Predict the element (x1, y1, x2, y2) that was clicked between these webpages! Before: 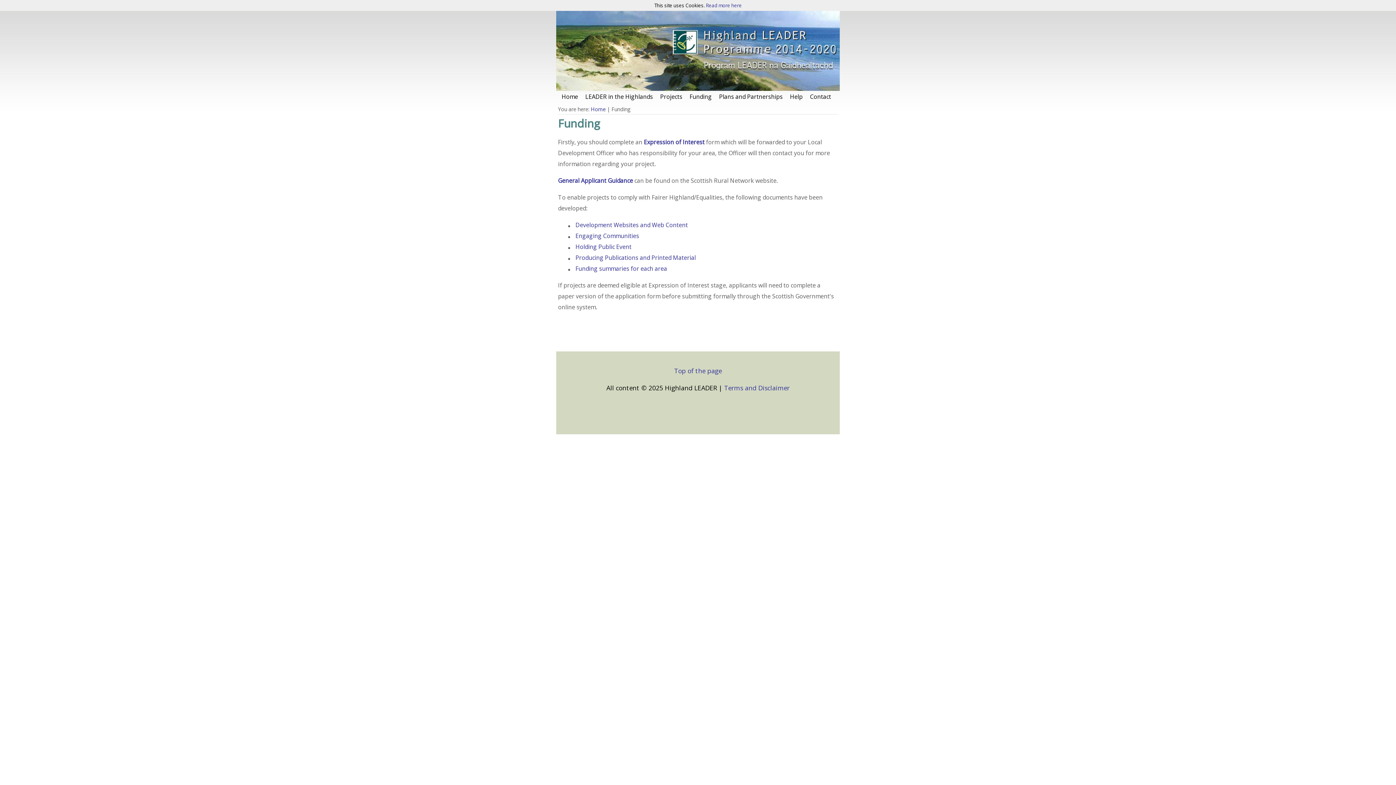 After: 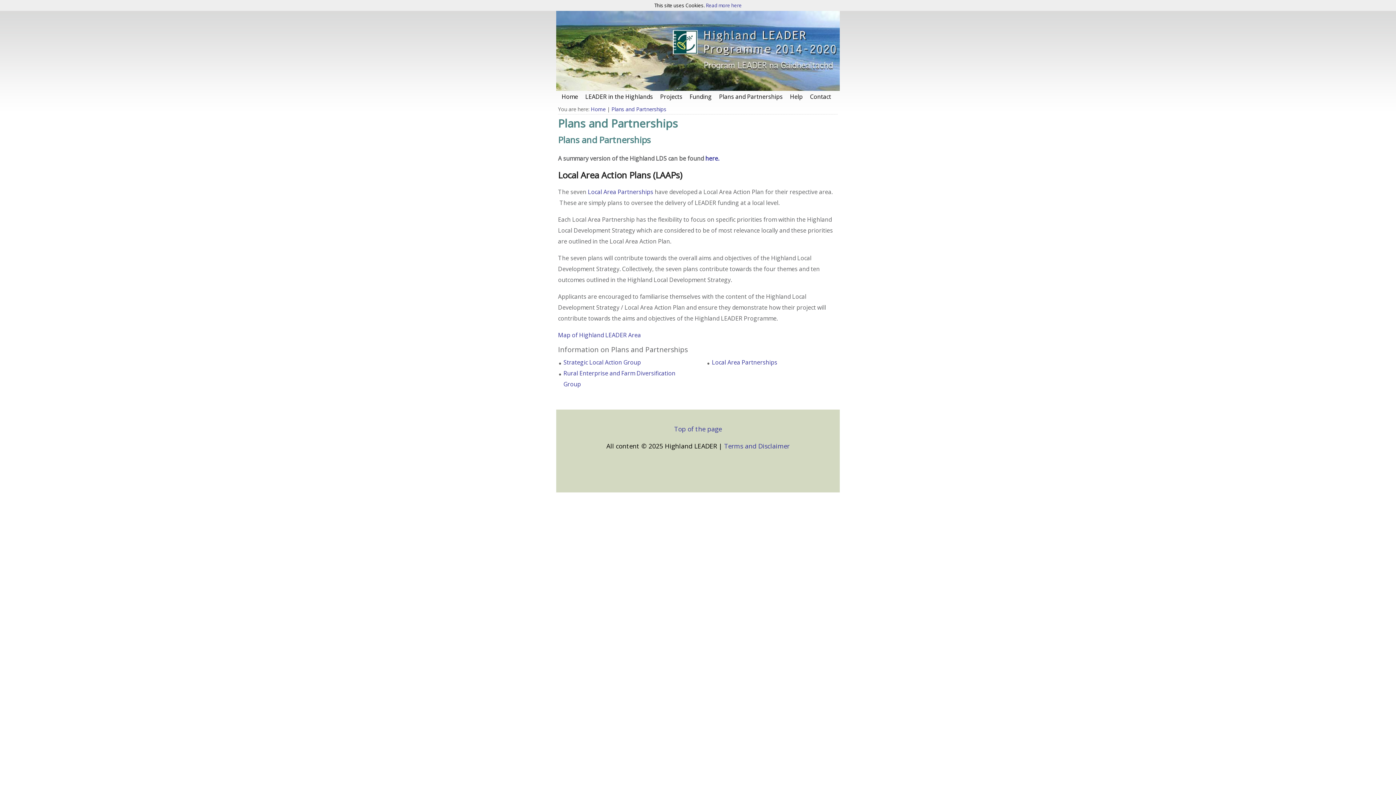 Action: label: Plans and Partnerships bbox: (715, 90, 786, 102)